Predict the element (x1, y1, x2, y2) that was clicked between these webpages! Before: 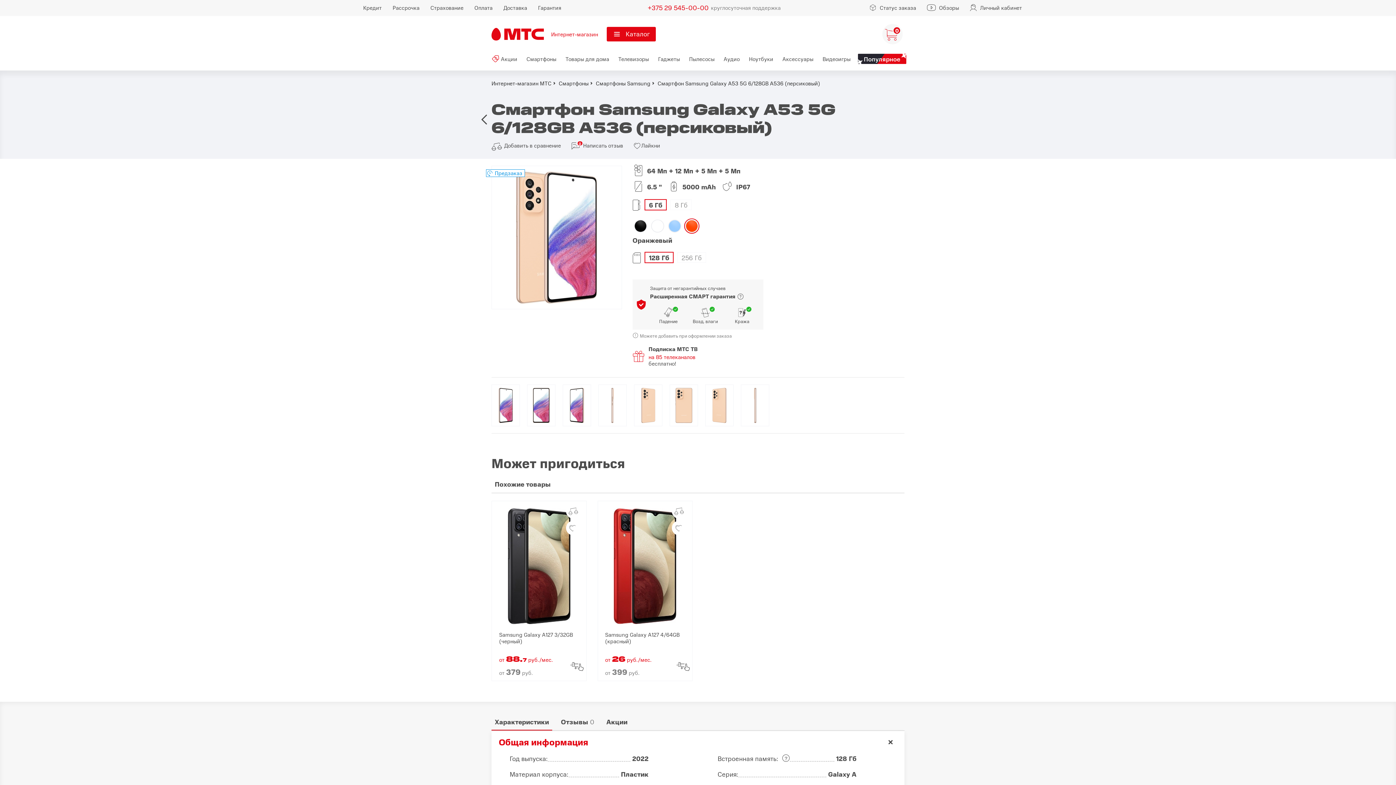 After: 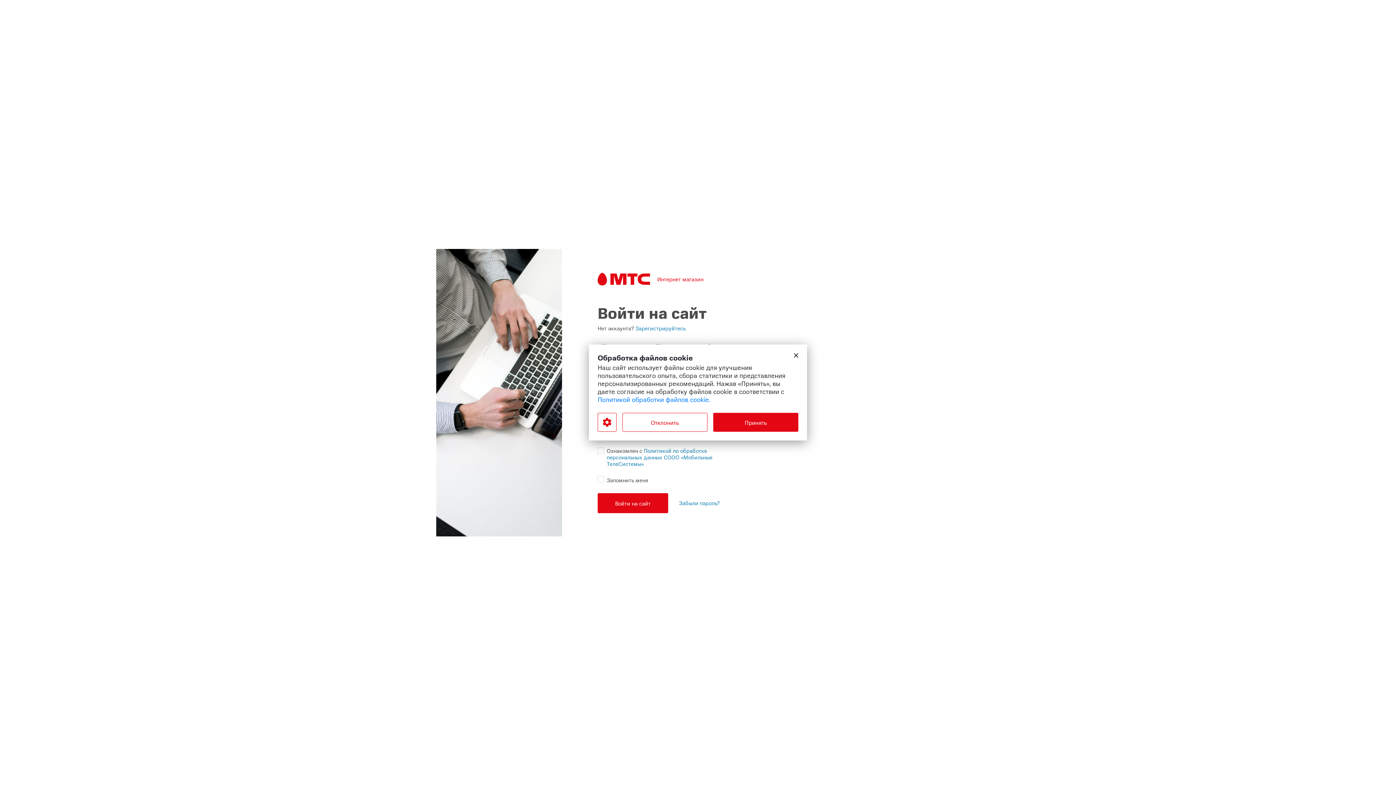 Action: label: Личный кабинет bbox: (970, 3, 1022, 11)